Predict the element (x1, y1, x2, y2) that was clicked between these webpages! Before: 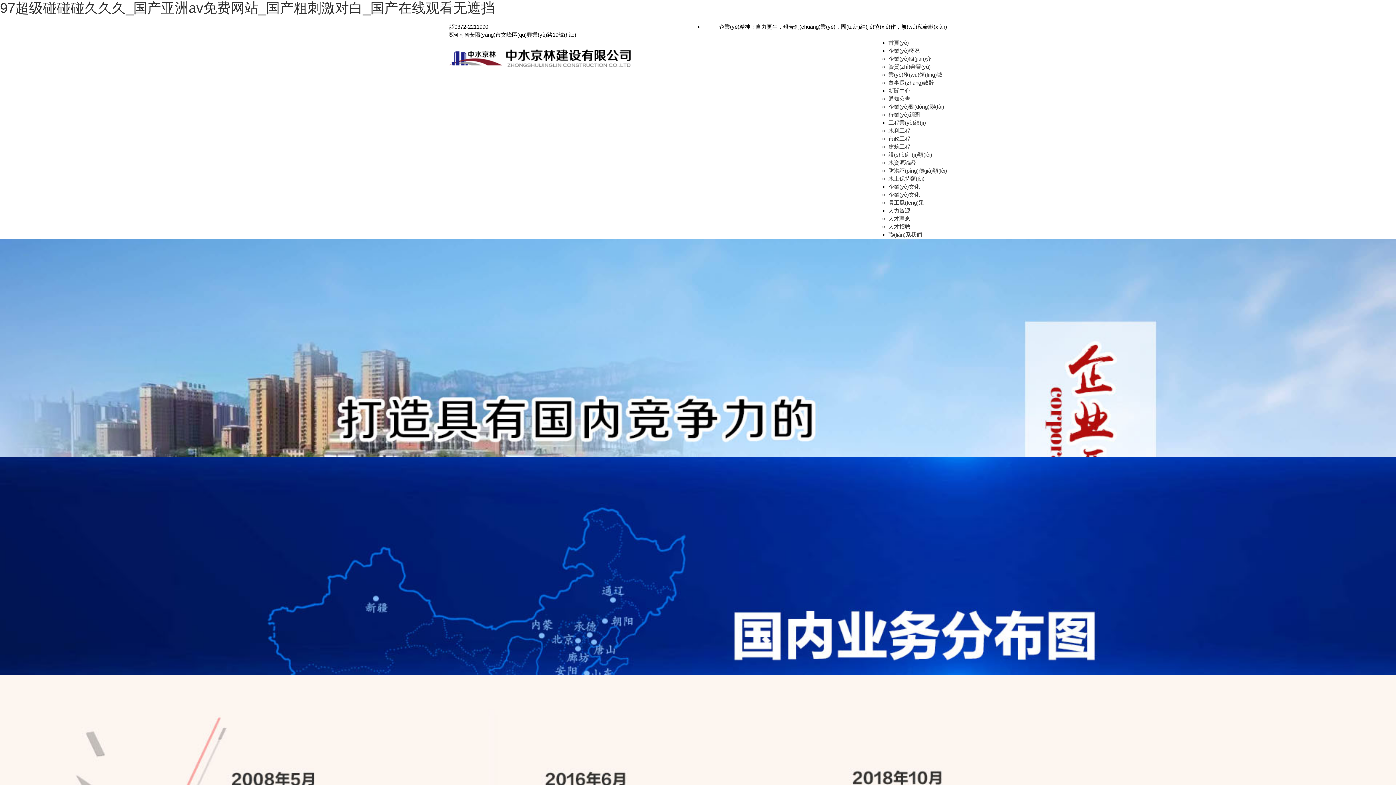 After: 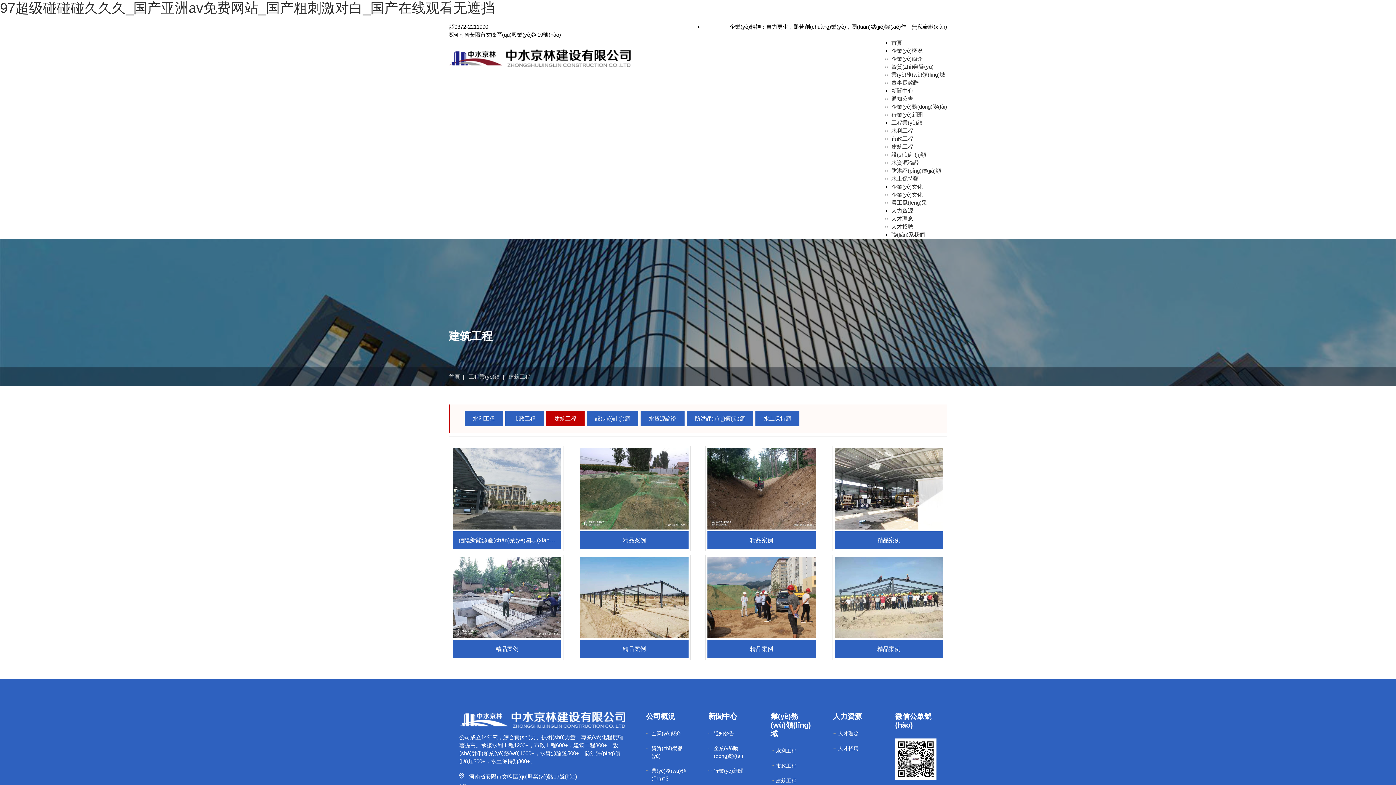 Action: bbox: (888, 143, 910, 149) label: 建筑工程